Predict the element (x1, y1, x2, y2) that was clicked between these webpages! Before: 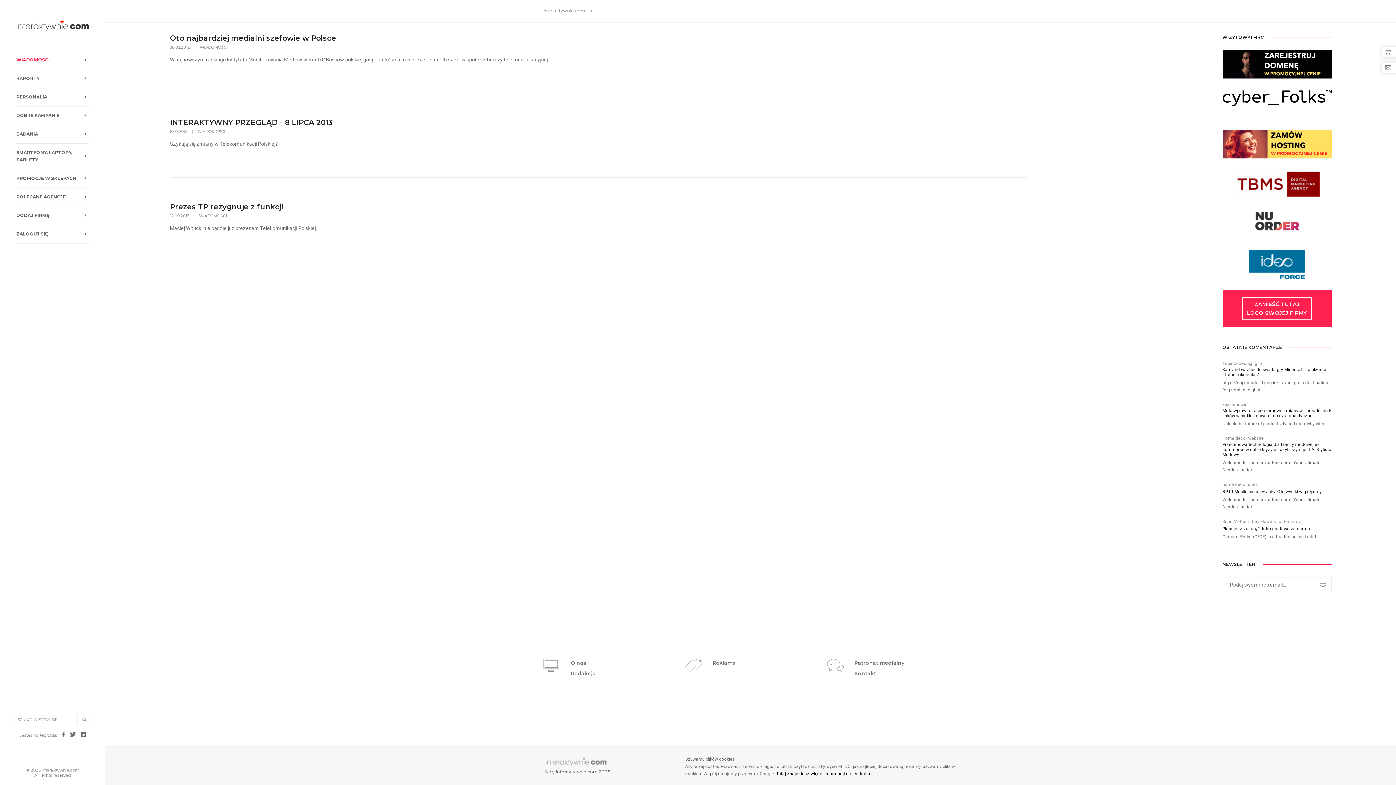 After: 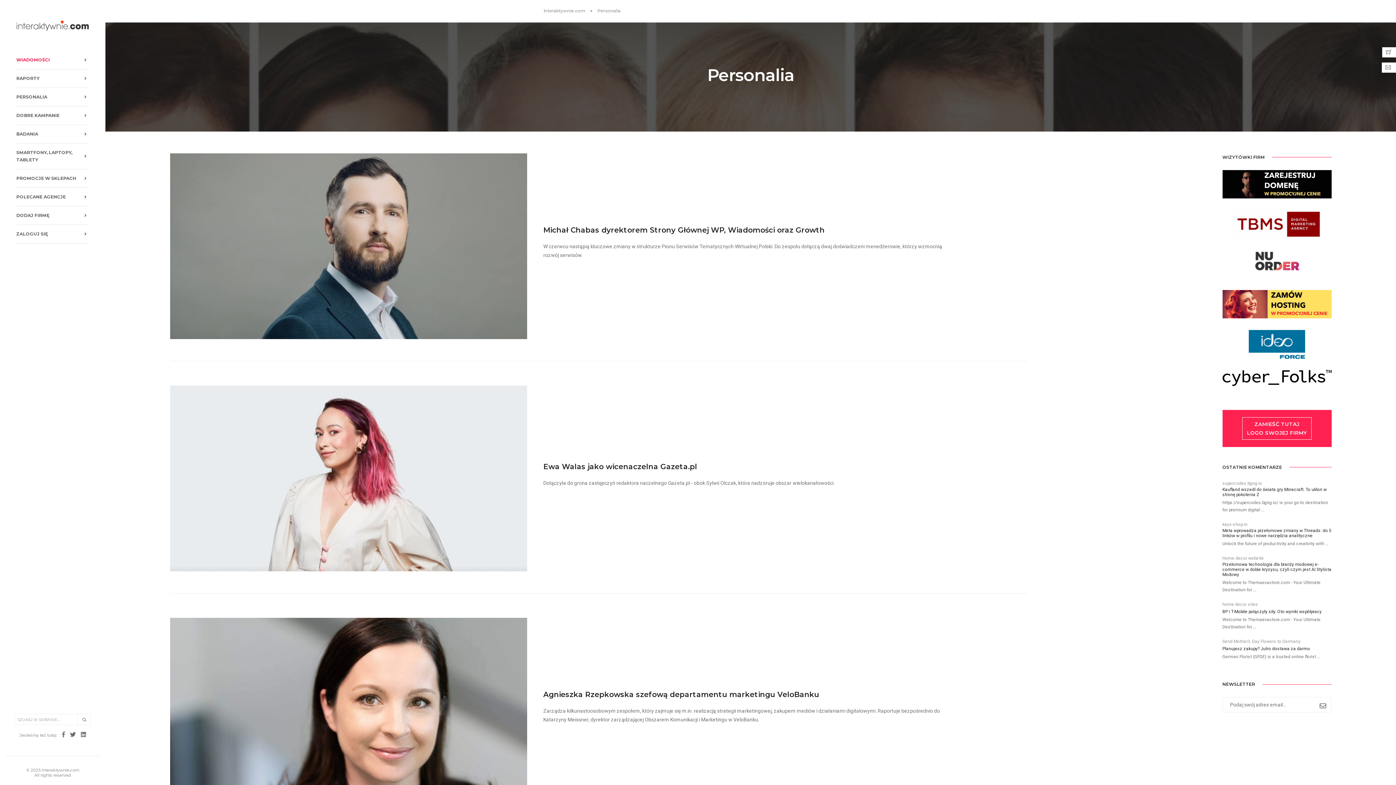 Action: bbox: (16, 88, 89, 106) label: PERSONALIA